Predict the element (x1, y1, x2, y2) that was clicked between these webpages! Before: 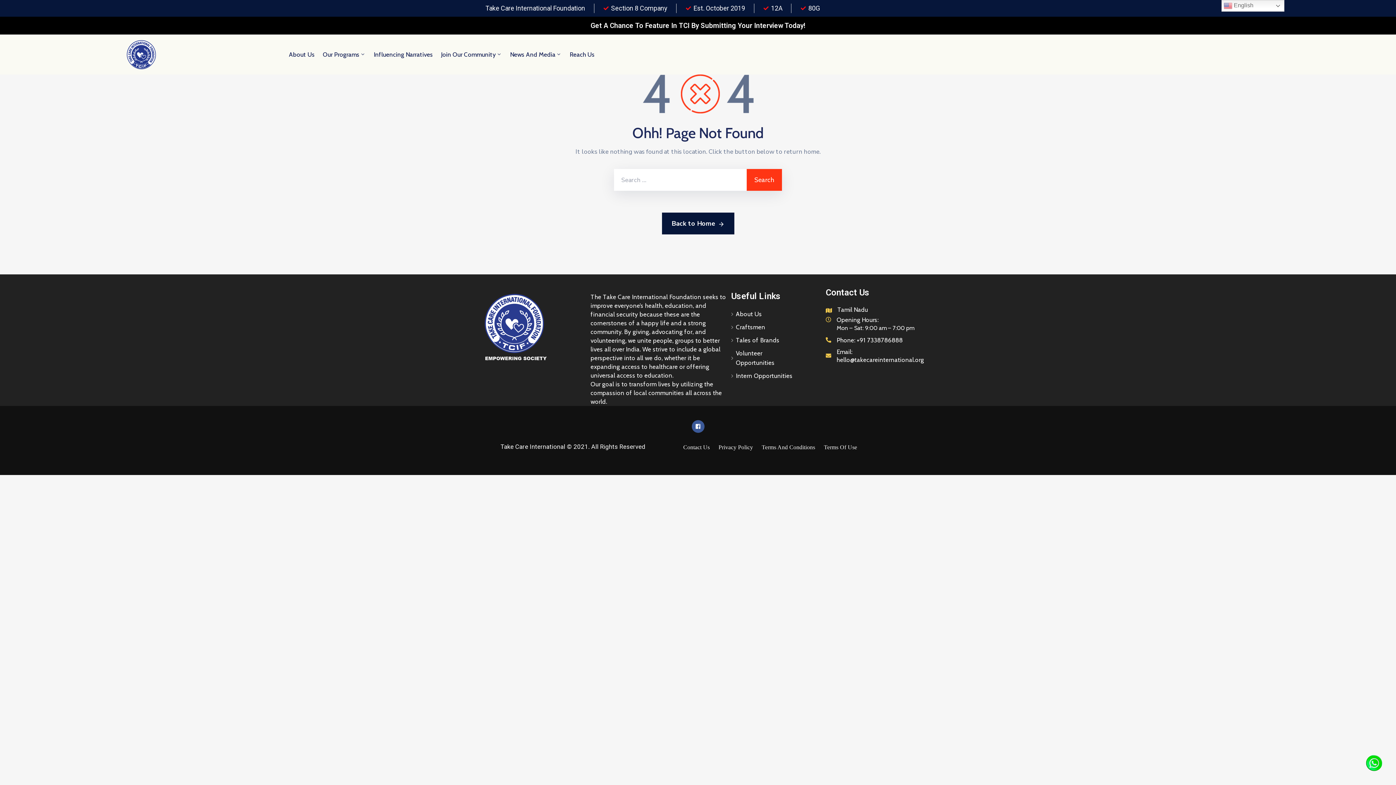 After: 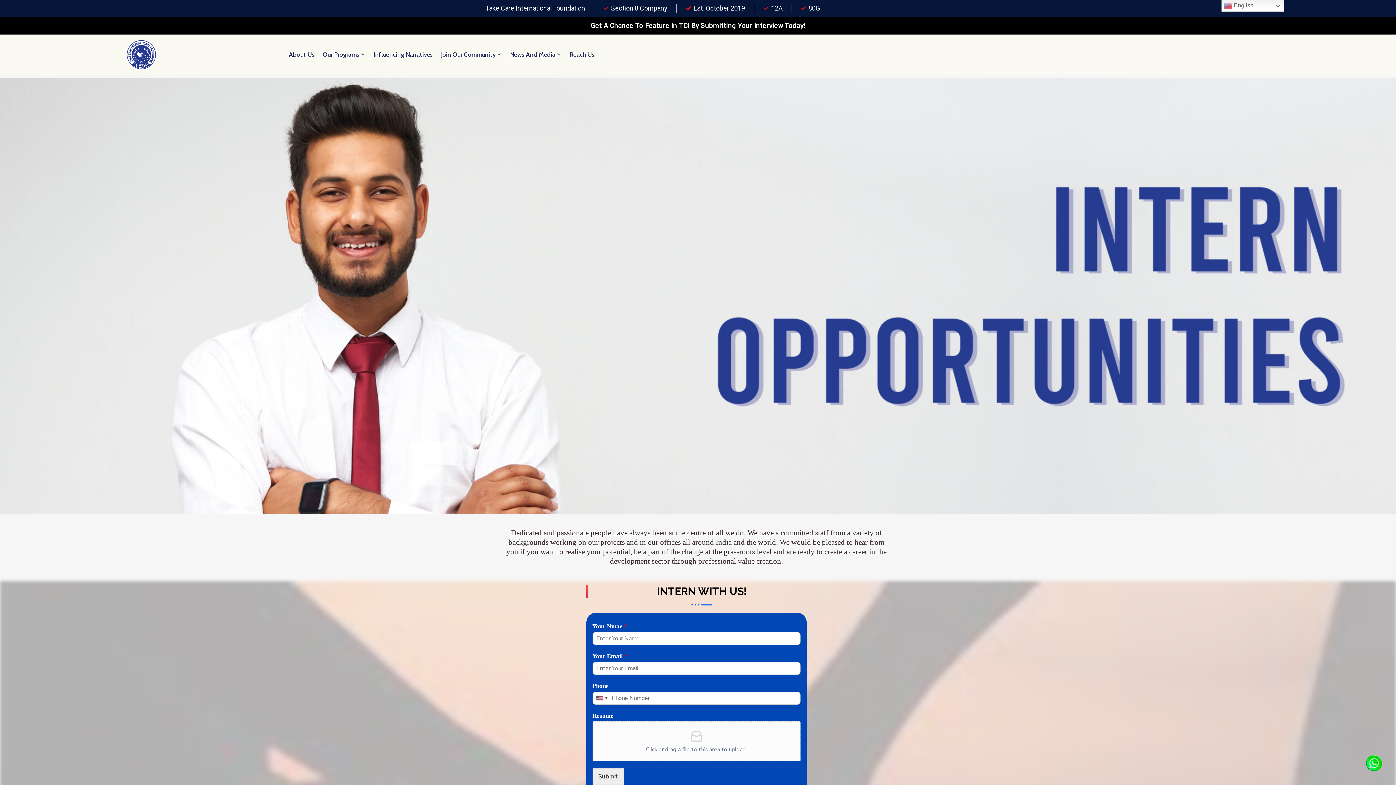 Action: bbox: (731, 369, 795, 382) label: Intern Opportunities